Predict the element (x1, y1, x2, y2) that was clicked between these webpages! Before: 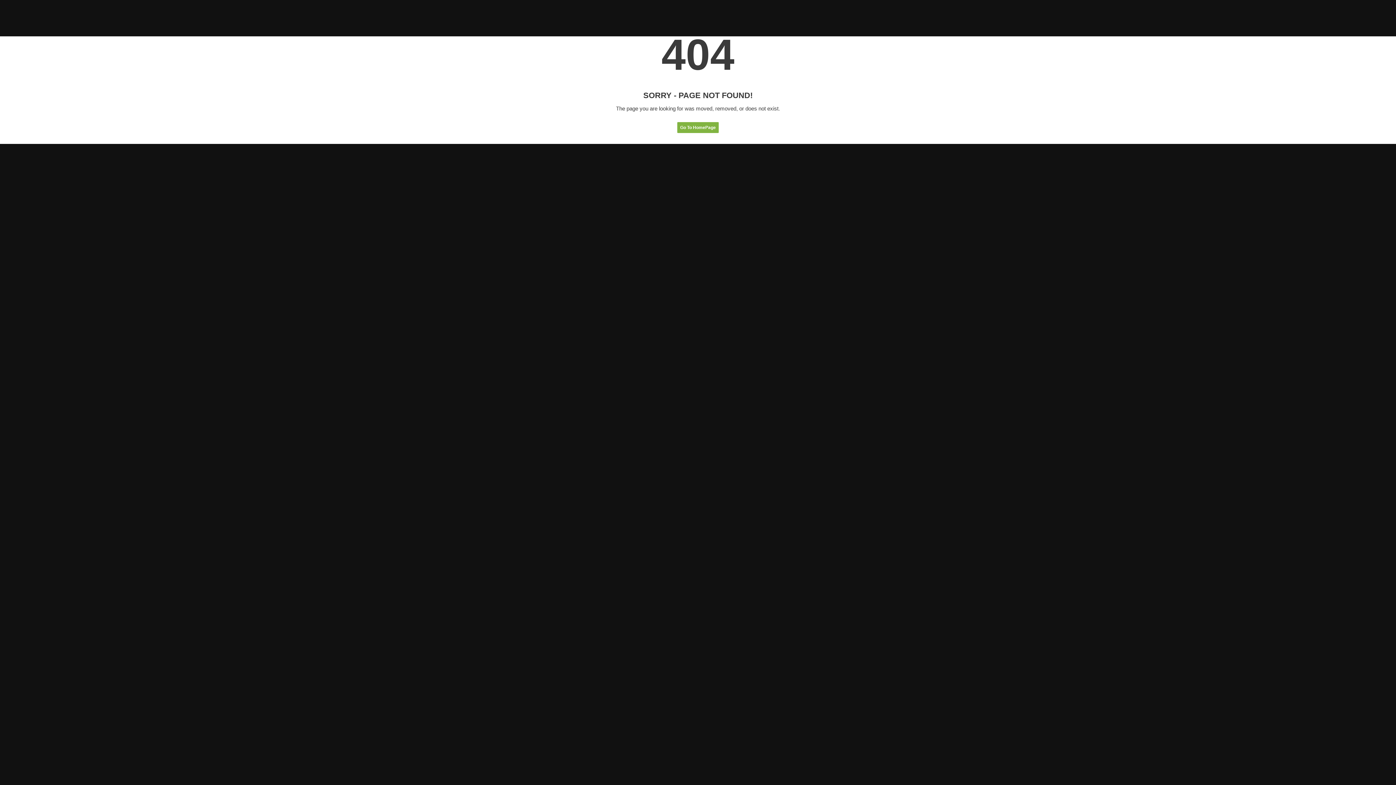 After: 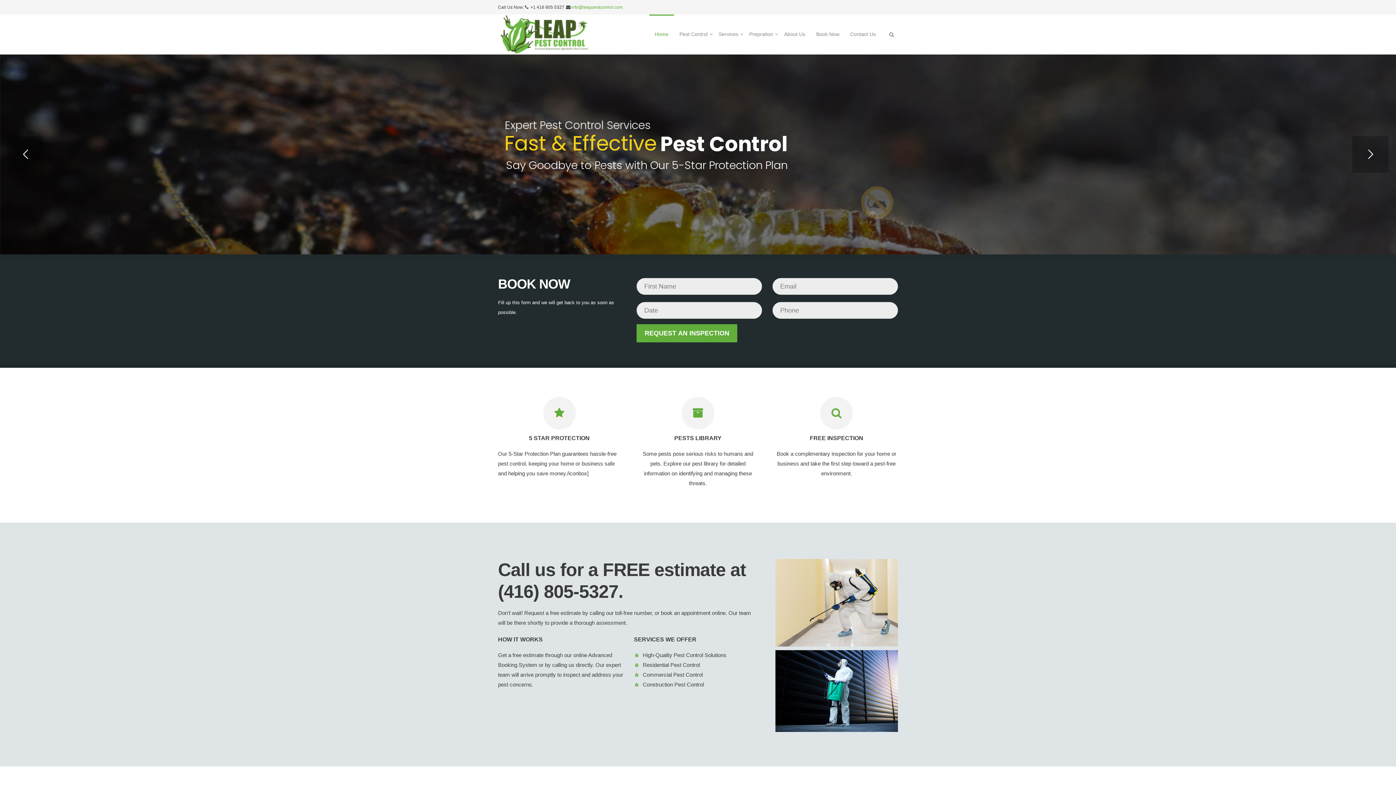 Action: label: Go To HomePage bbox: (677, 122, 718, 133)